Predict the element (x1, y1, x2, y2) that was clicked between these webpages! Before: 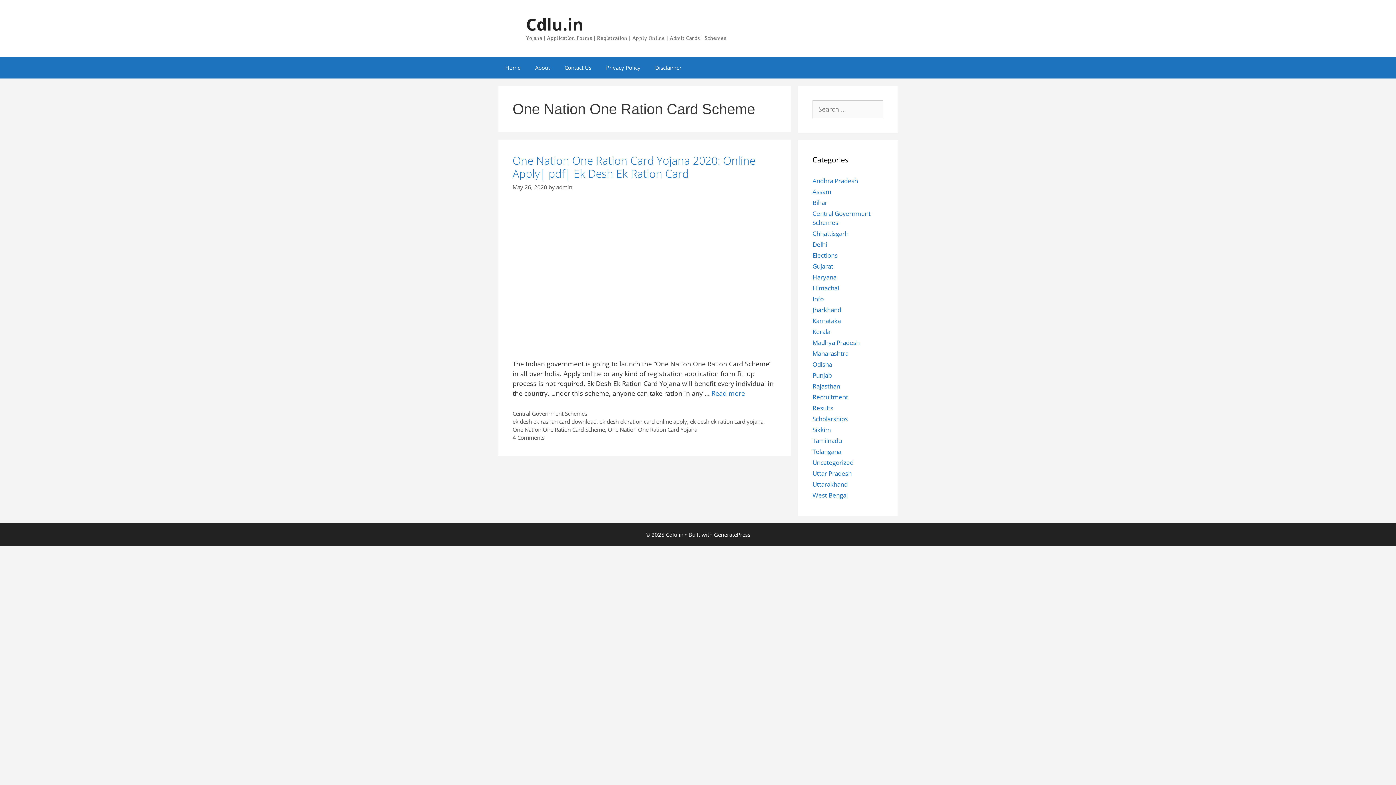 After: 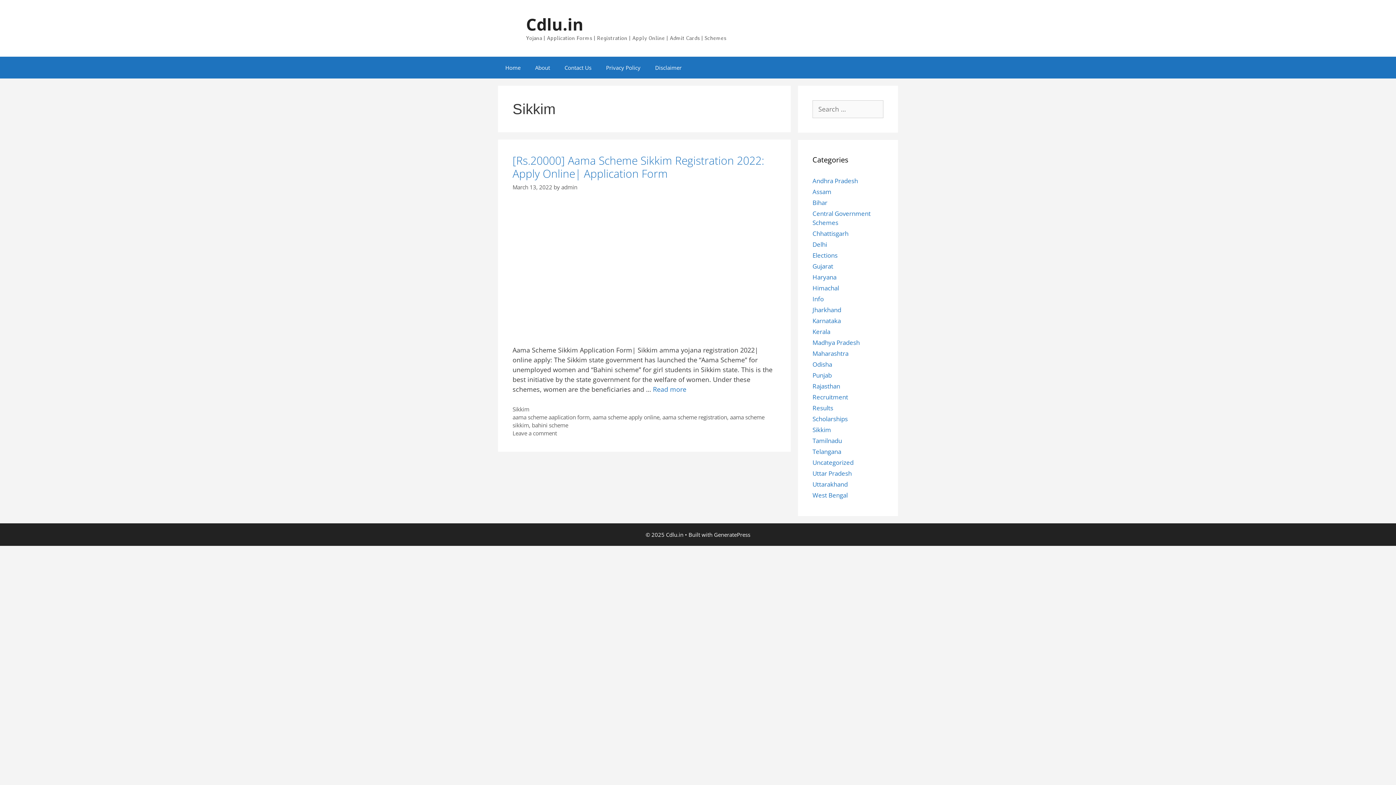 Action: label: Sikkim bbox: (812, 425, 831, 434)